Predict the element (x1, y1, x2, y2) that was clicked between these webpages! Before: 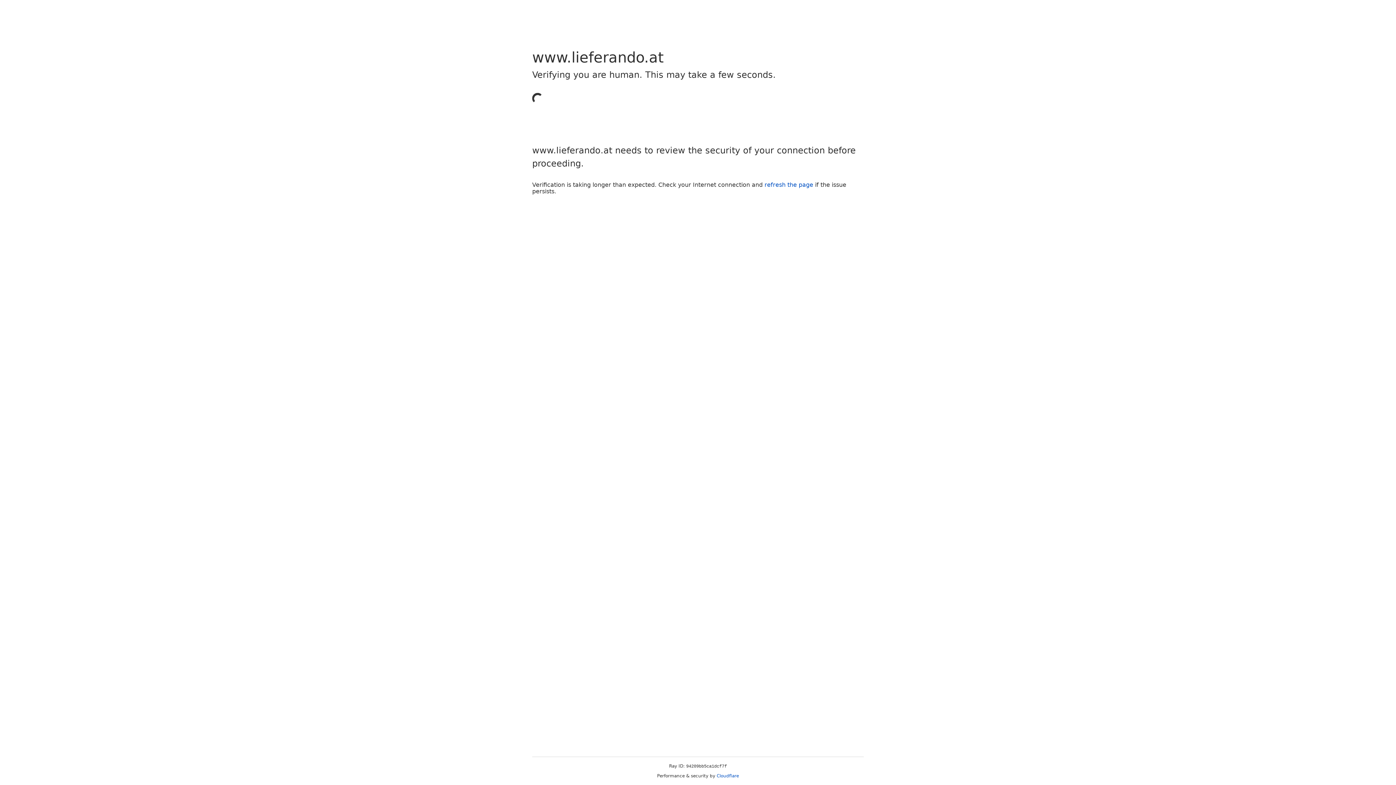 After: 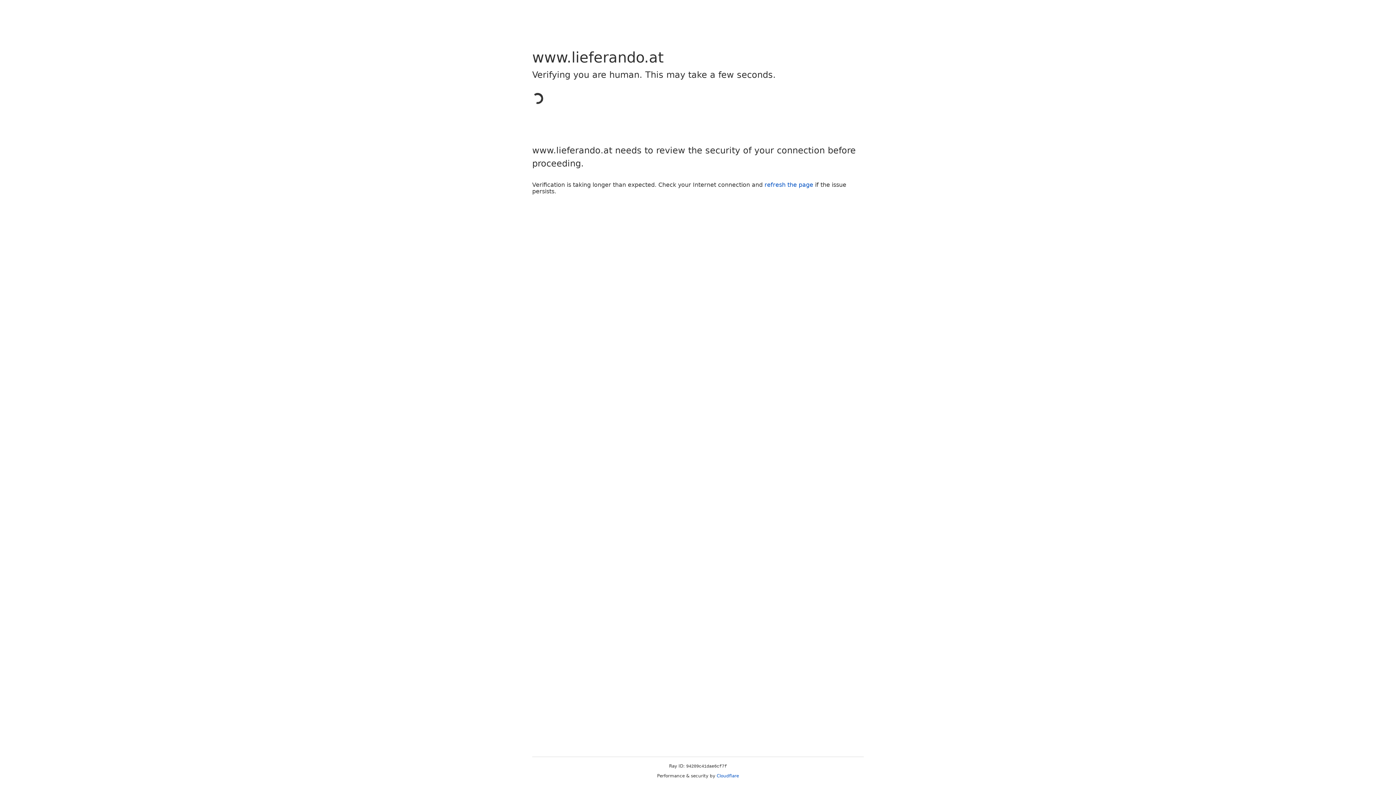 Action: label: Cloudflare bbox: (716, 773, 739, 778)